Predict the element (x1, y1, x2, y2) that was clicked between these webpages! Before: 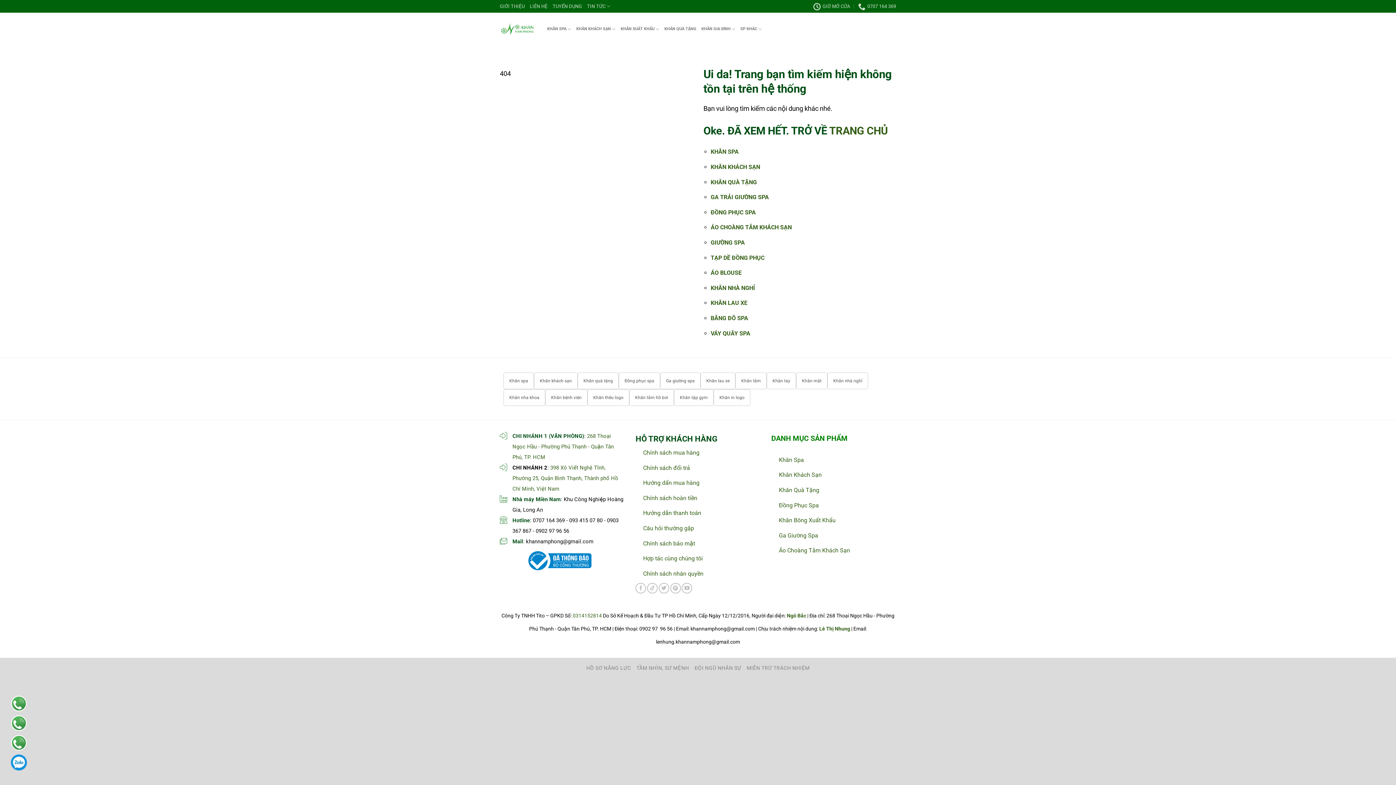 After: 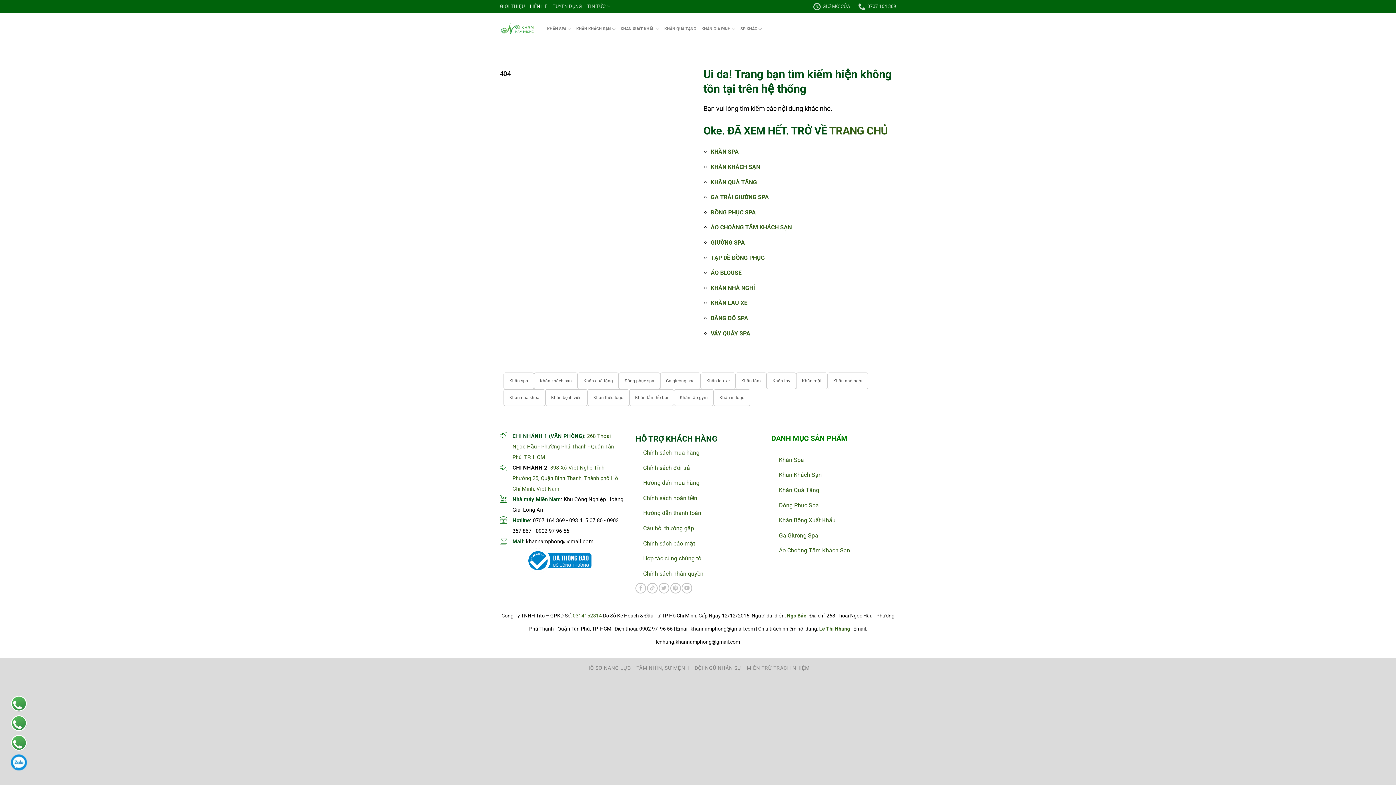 Action: bbox: (530, 0, 547, 12) label: LIÊN HỆ